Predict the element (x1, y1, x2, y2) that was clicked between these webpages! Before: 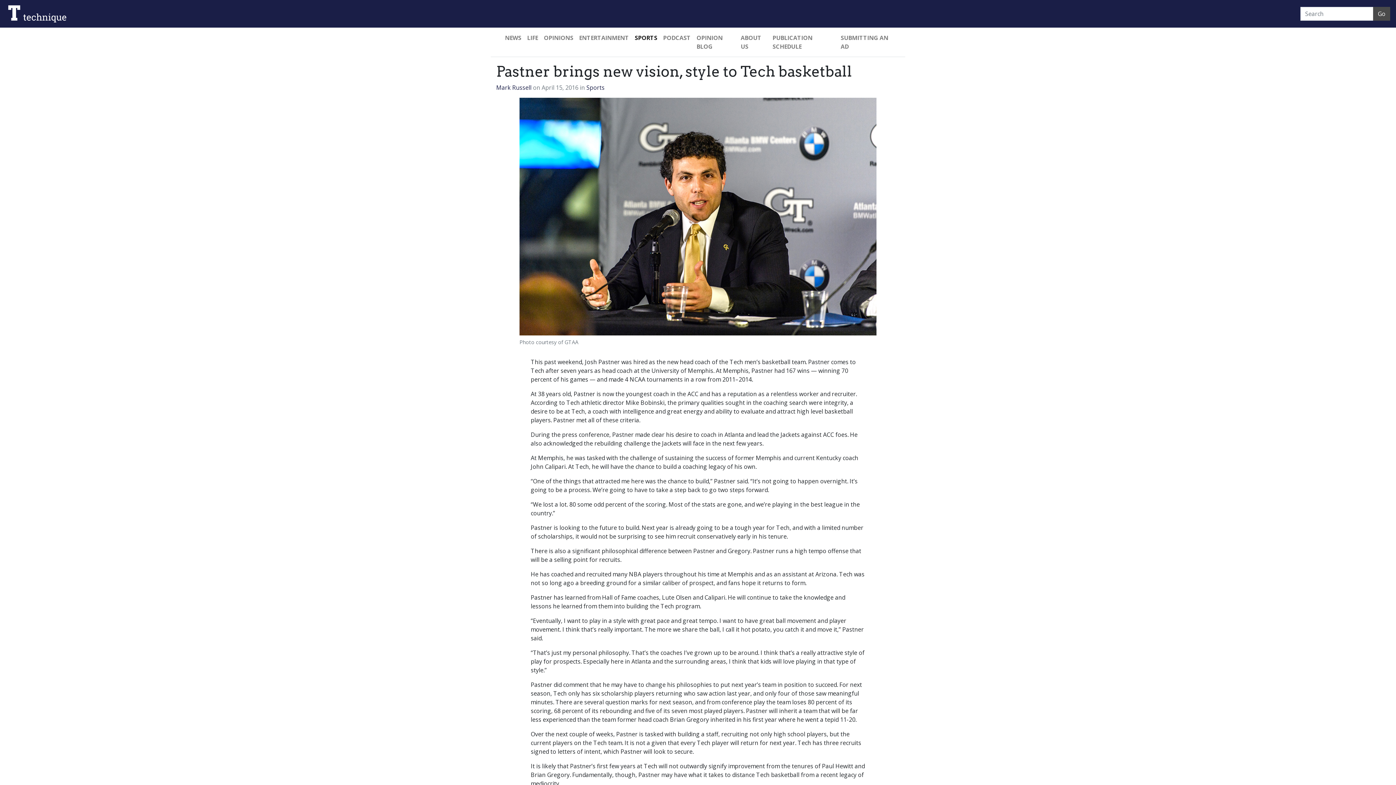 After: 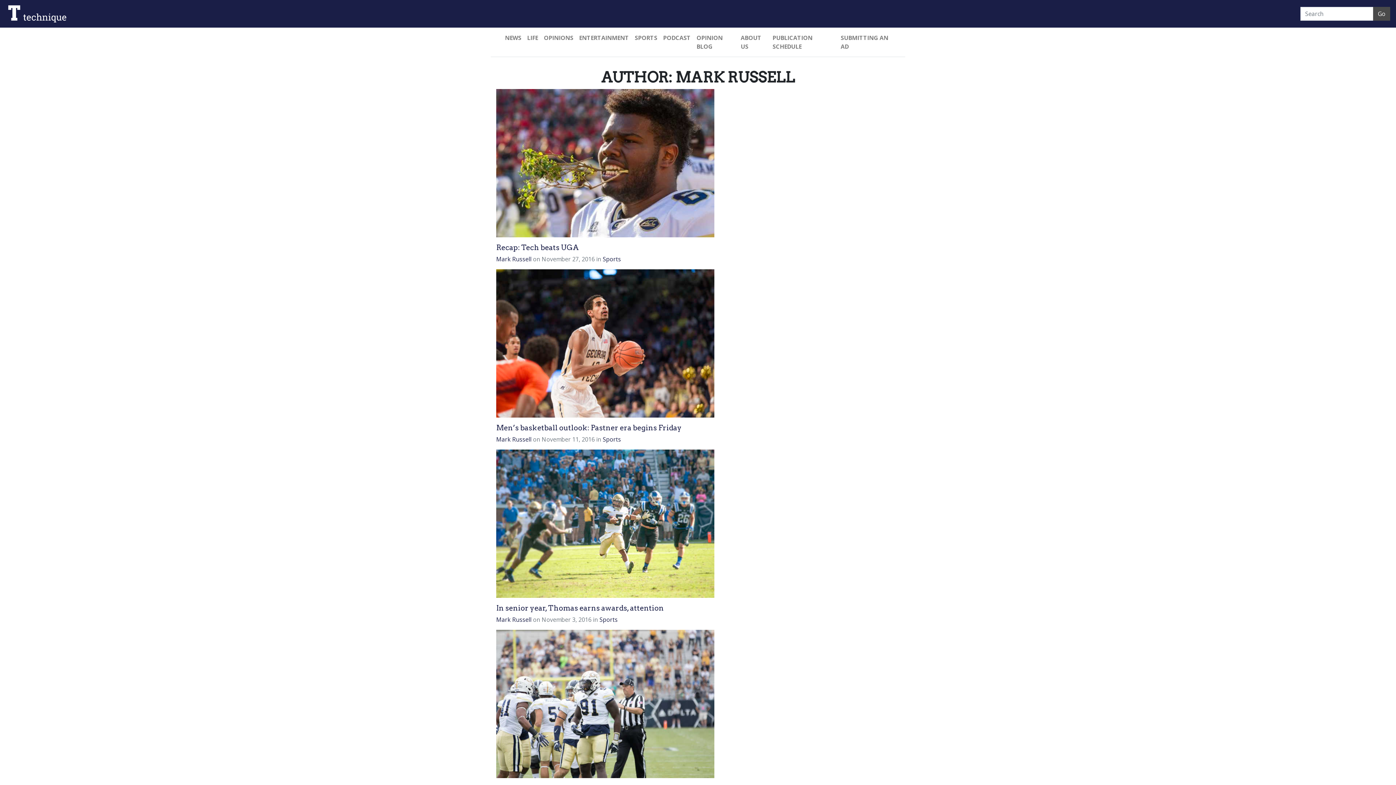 Action: label: Mark Russell bbox: (496, 83, 531, 91)